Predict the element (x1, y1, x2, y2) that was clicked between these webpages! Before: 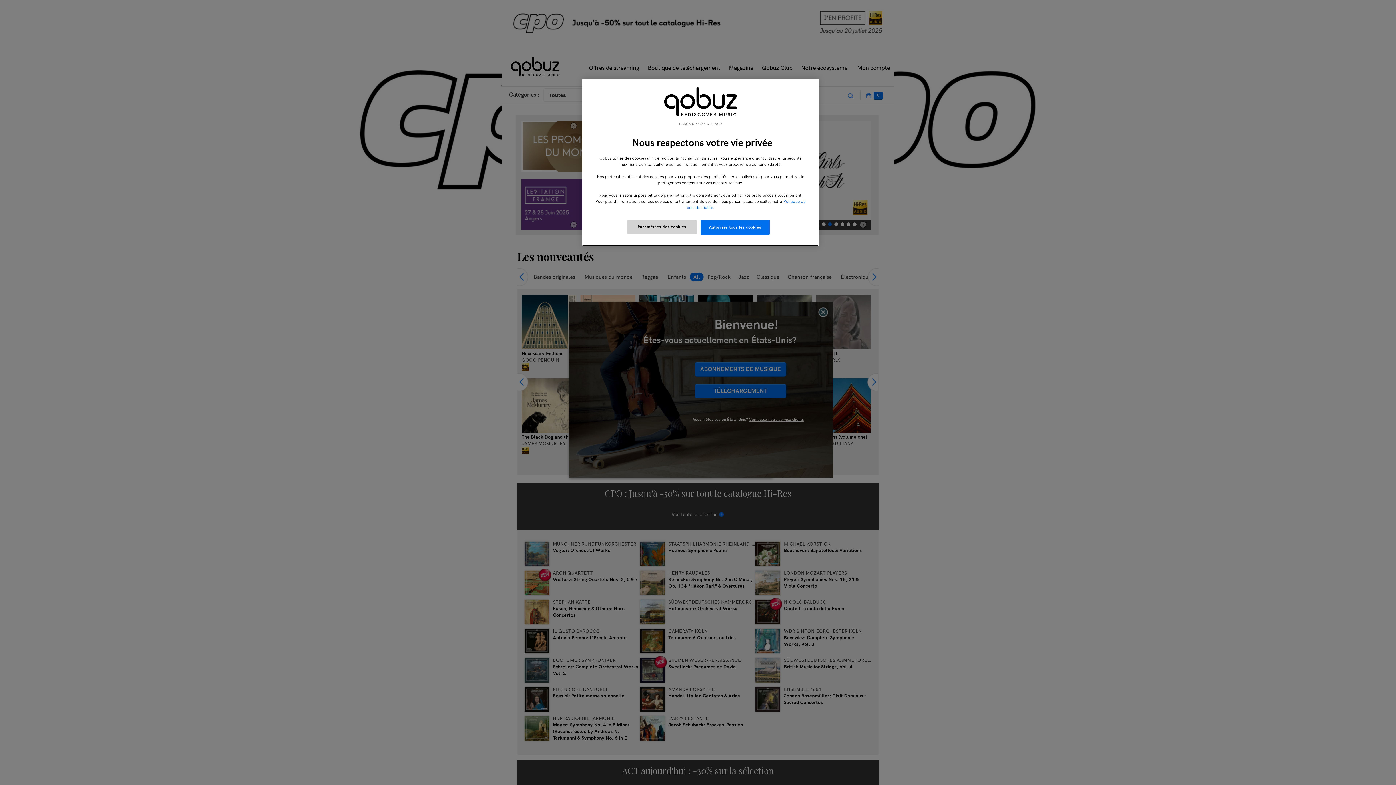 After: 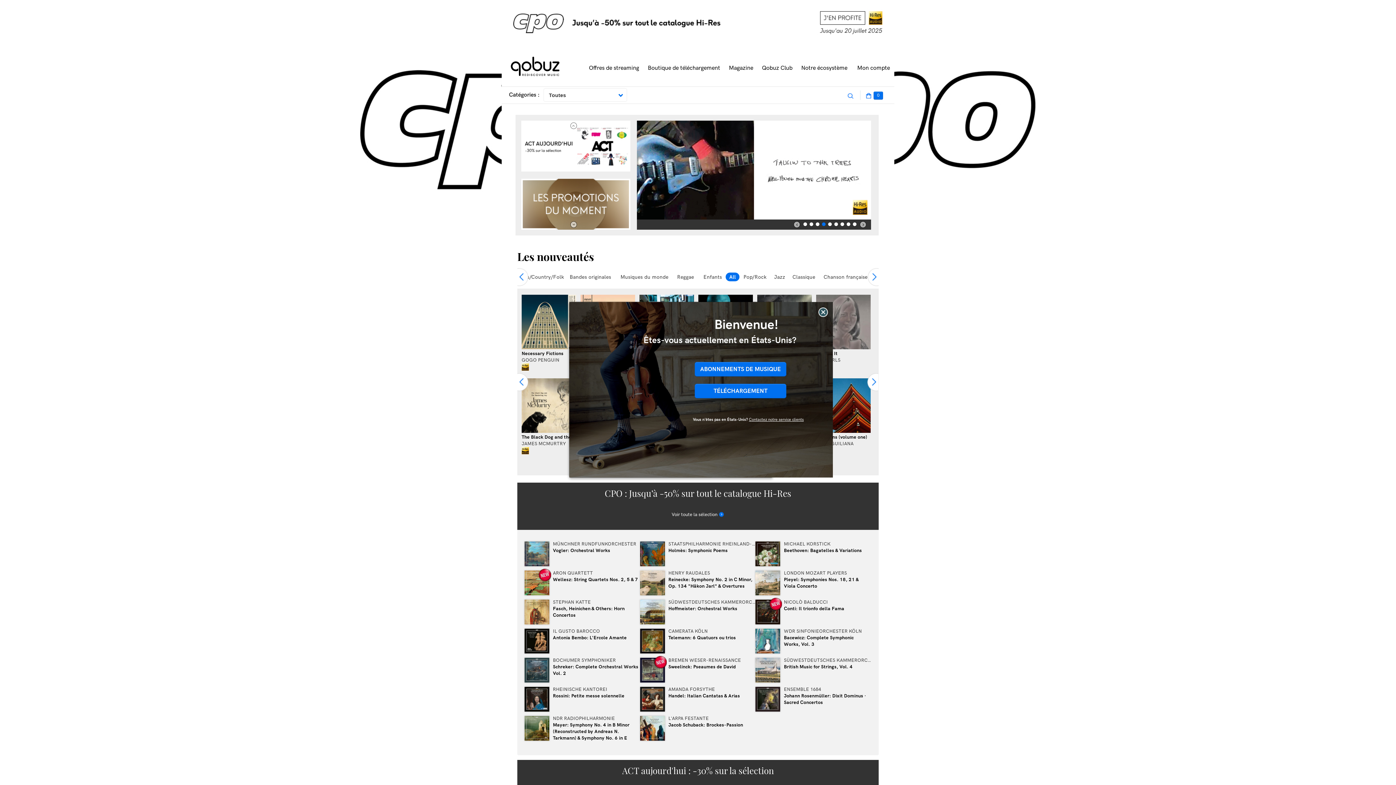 Action: label: Autoriser tous les cookies bbox: (700, 219, 769, 234)